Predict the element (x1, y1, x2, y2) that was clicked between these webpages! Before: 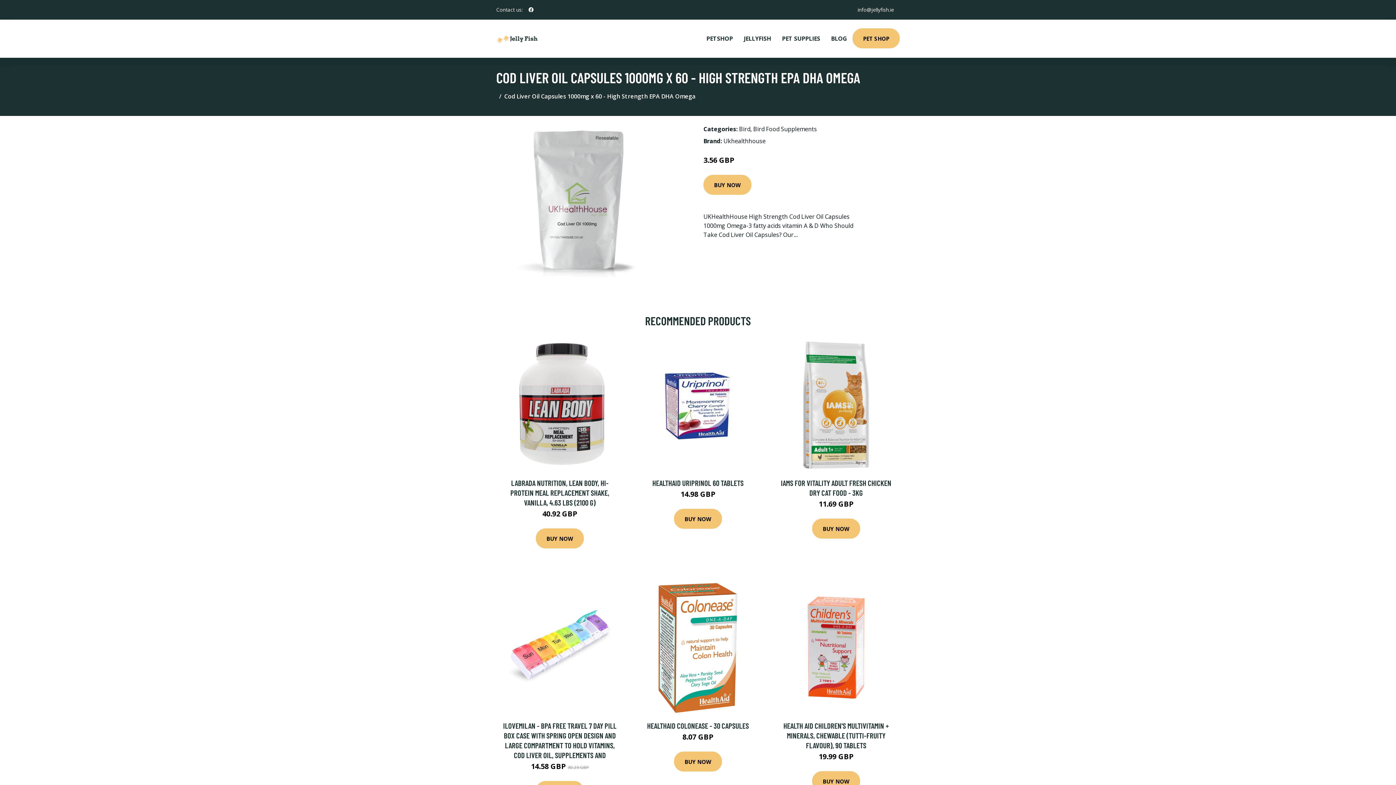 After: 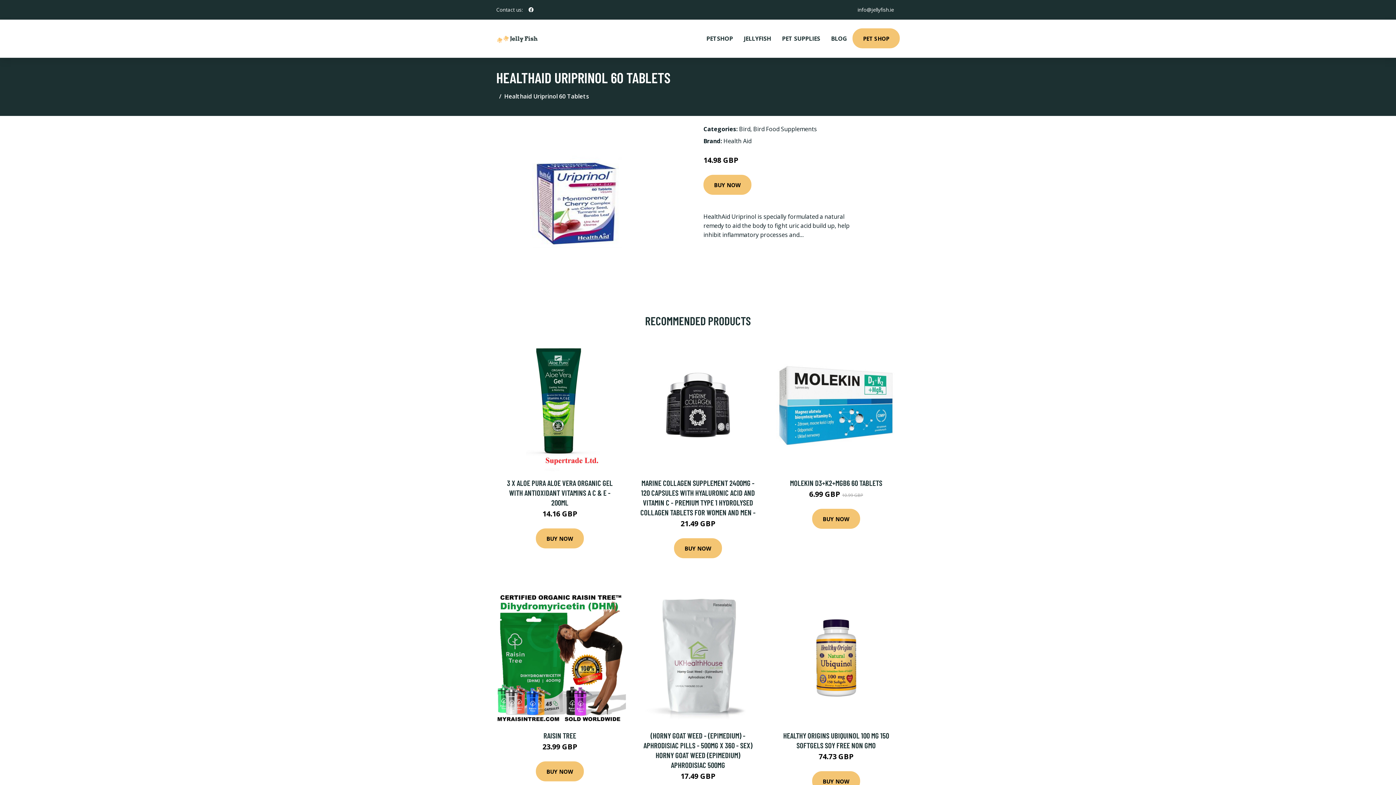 Action: bbox: (632, 339, 764, 471)